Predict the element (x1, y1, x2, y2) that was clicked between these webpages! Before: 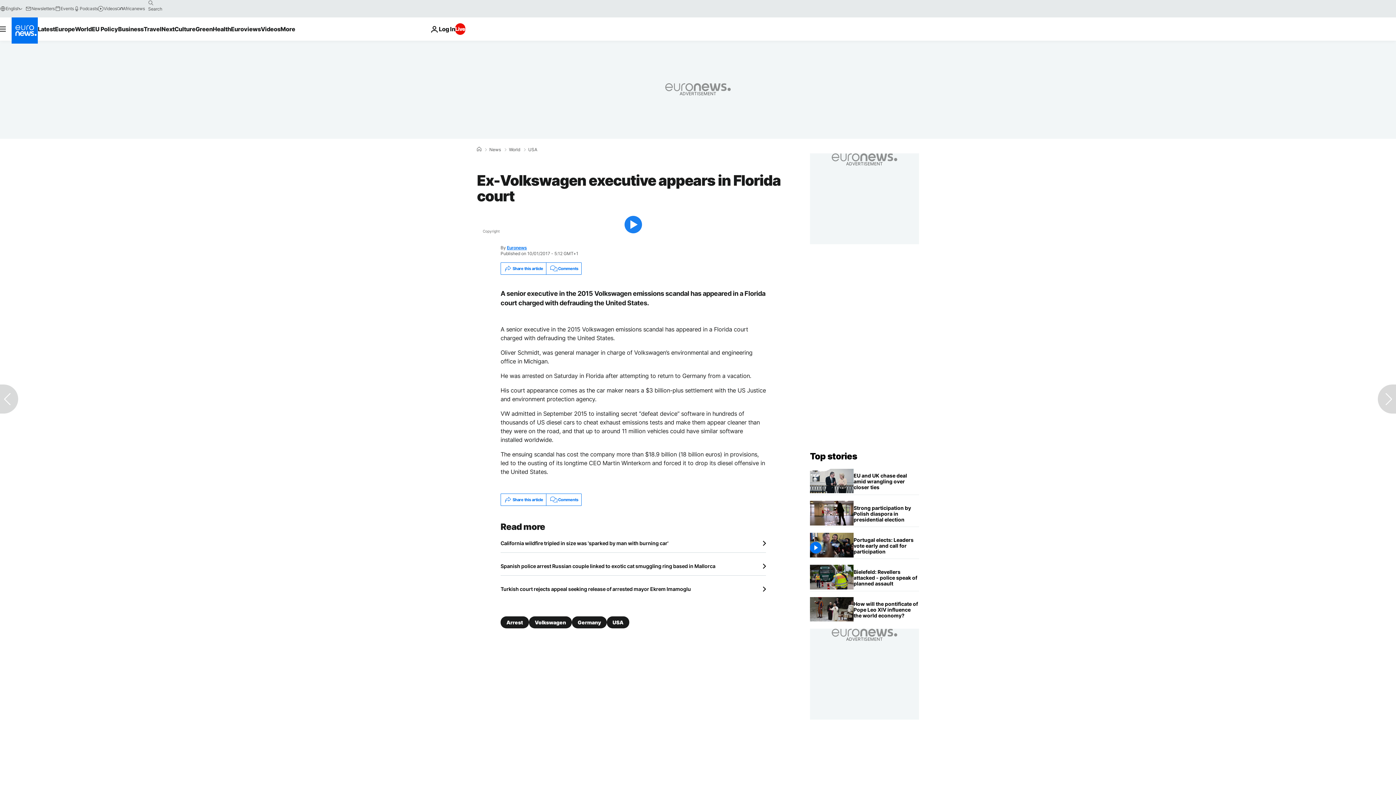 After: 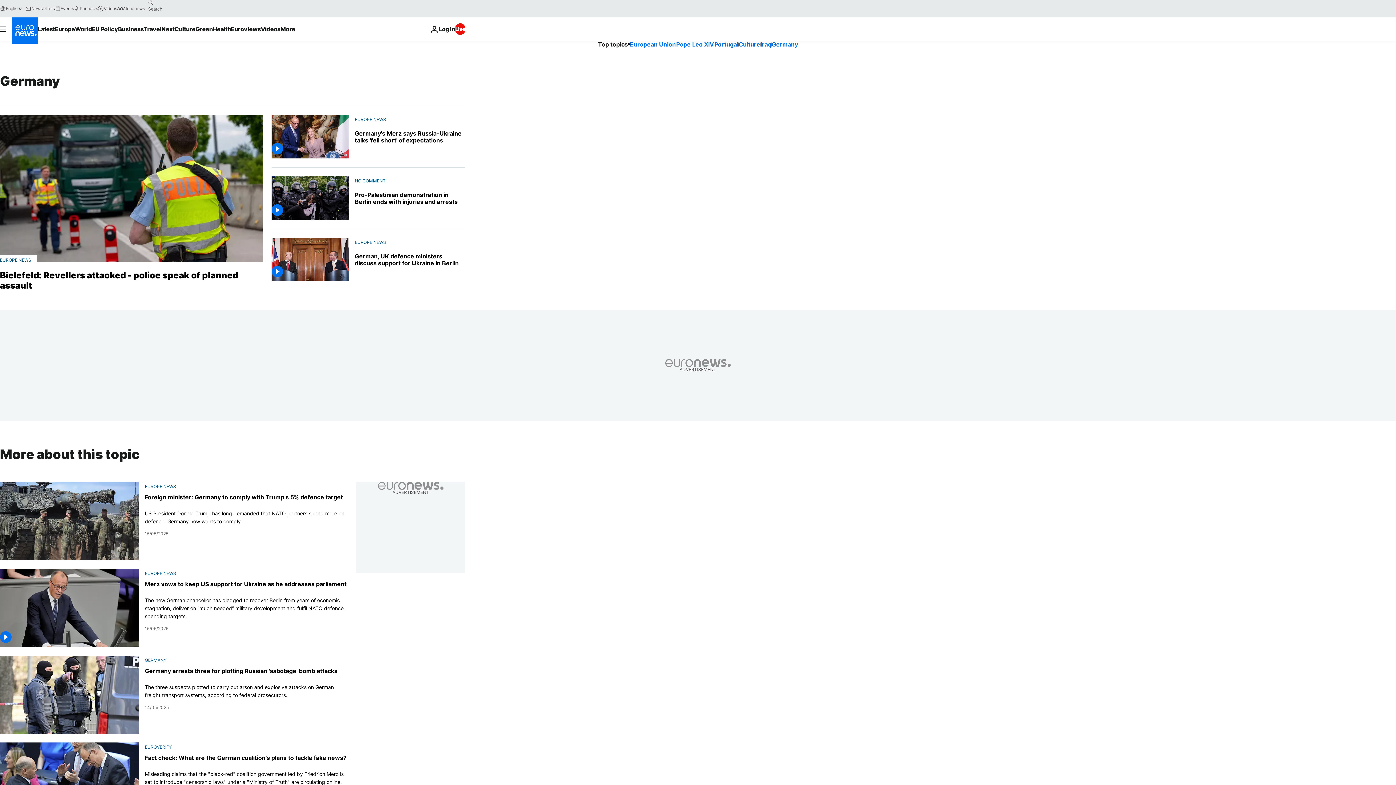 Action: label: Germany bbox: (572, 616, 606, 628)